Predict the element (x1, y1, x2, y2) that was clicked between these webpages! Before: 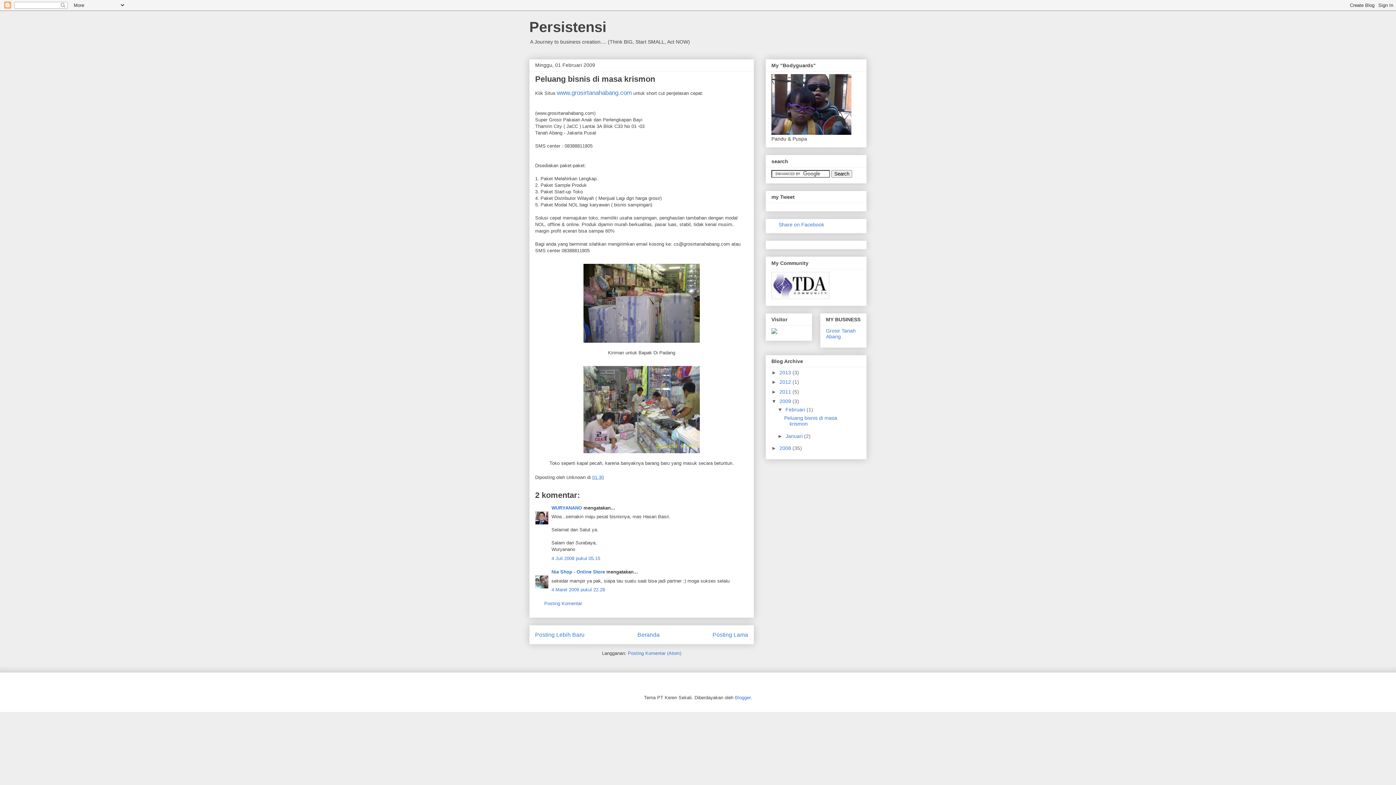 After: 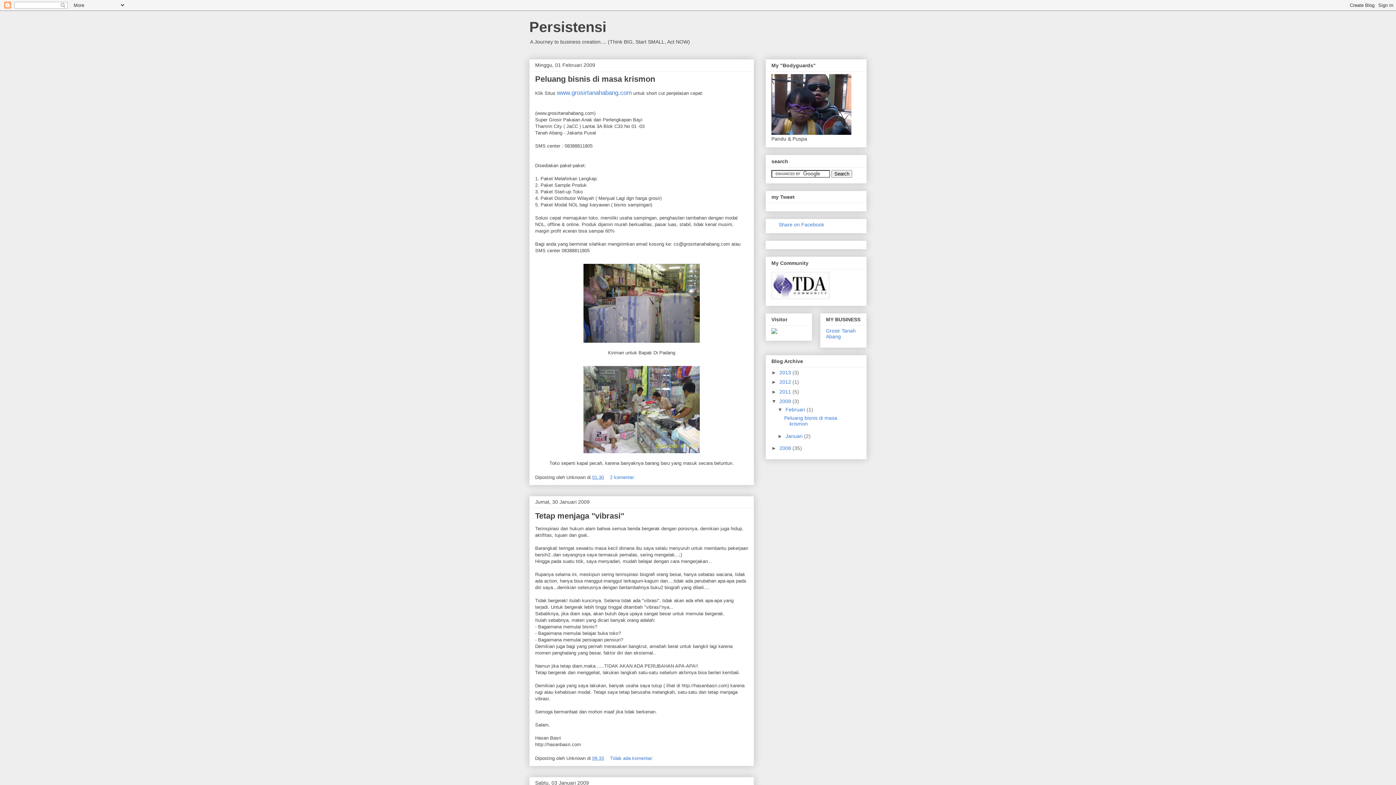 Action: bbox: (779, 398, 792, 404) label: 2009 